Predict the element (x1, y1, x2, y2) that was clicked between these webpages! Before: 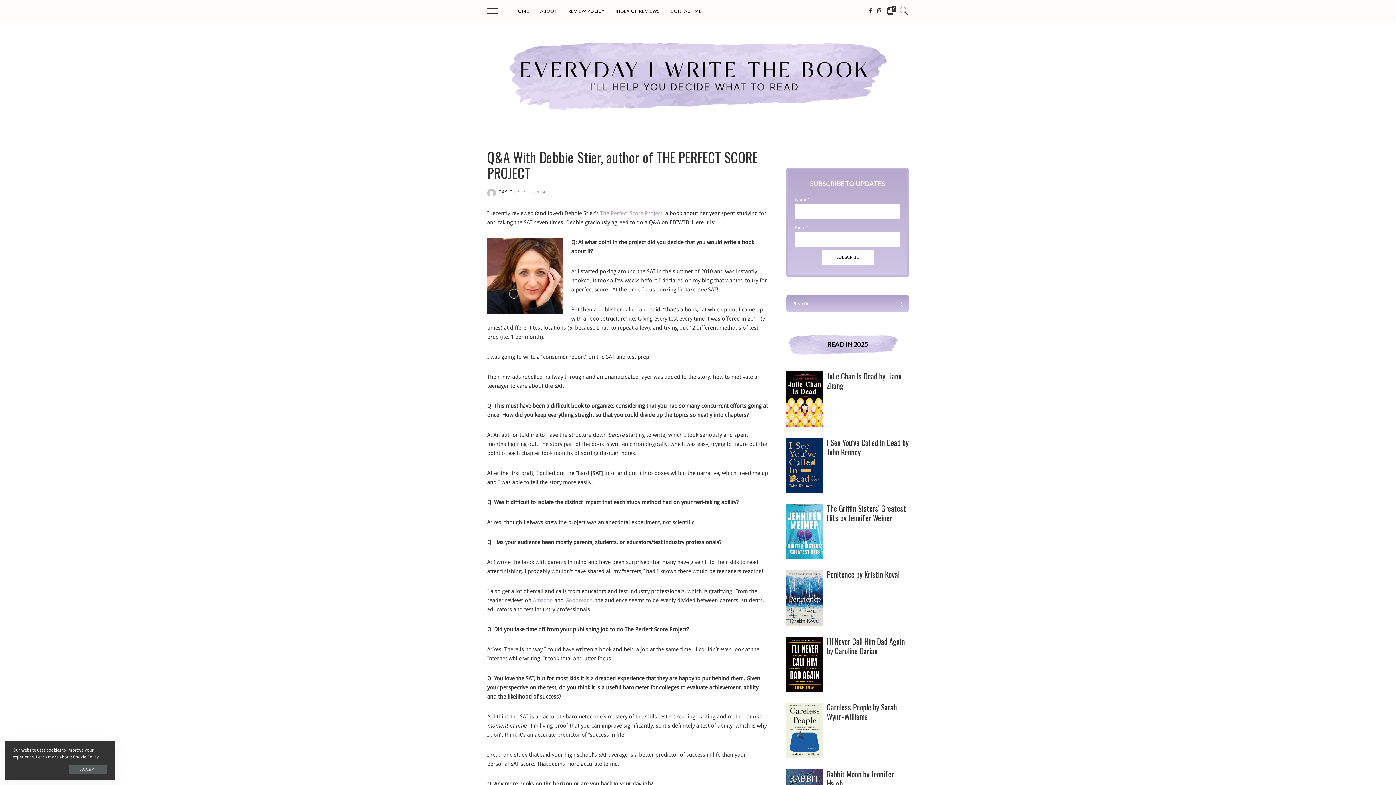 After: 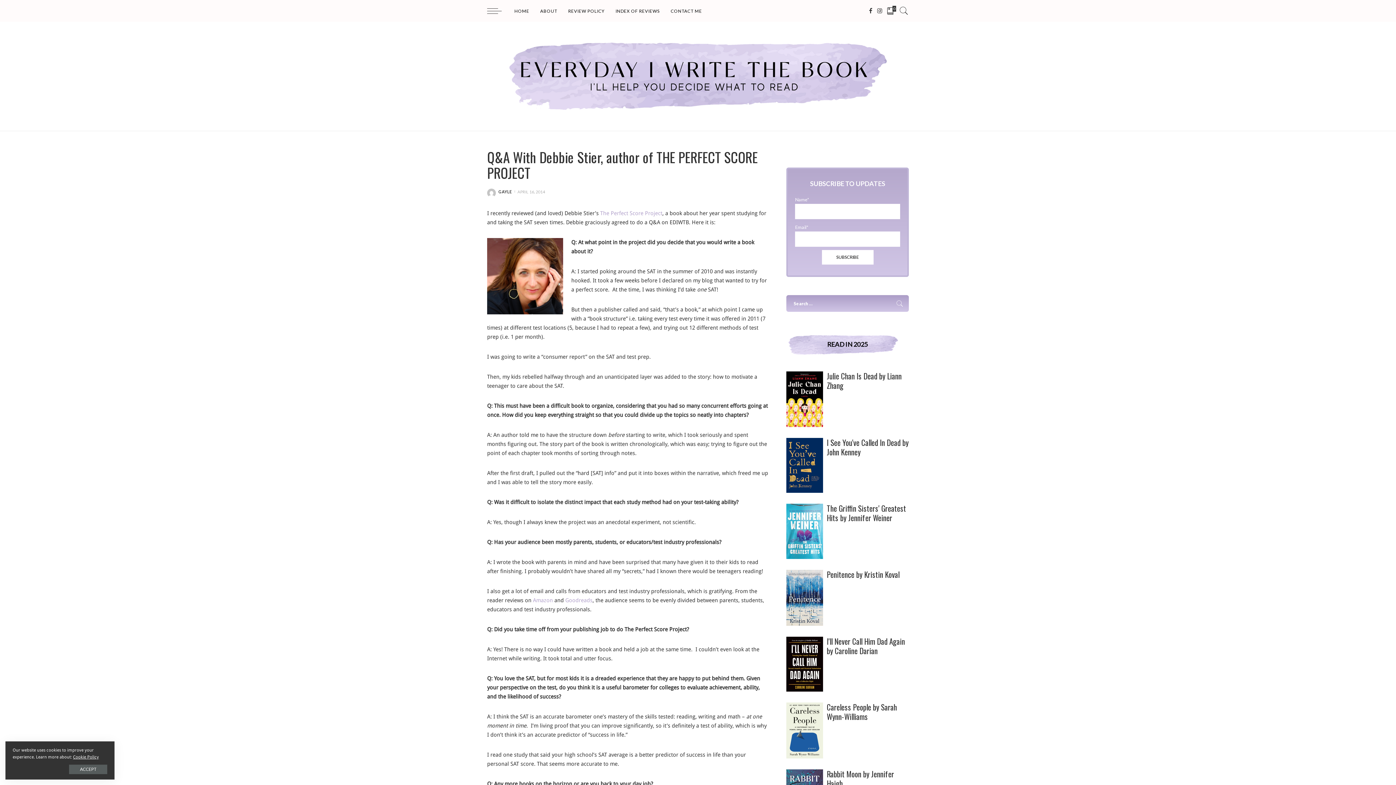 Action: bbox: (786, 594, 823, 600)